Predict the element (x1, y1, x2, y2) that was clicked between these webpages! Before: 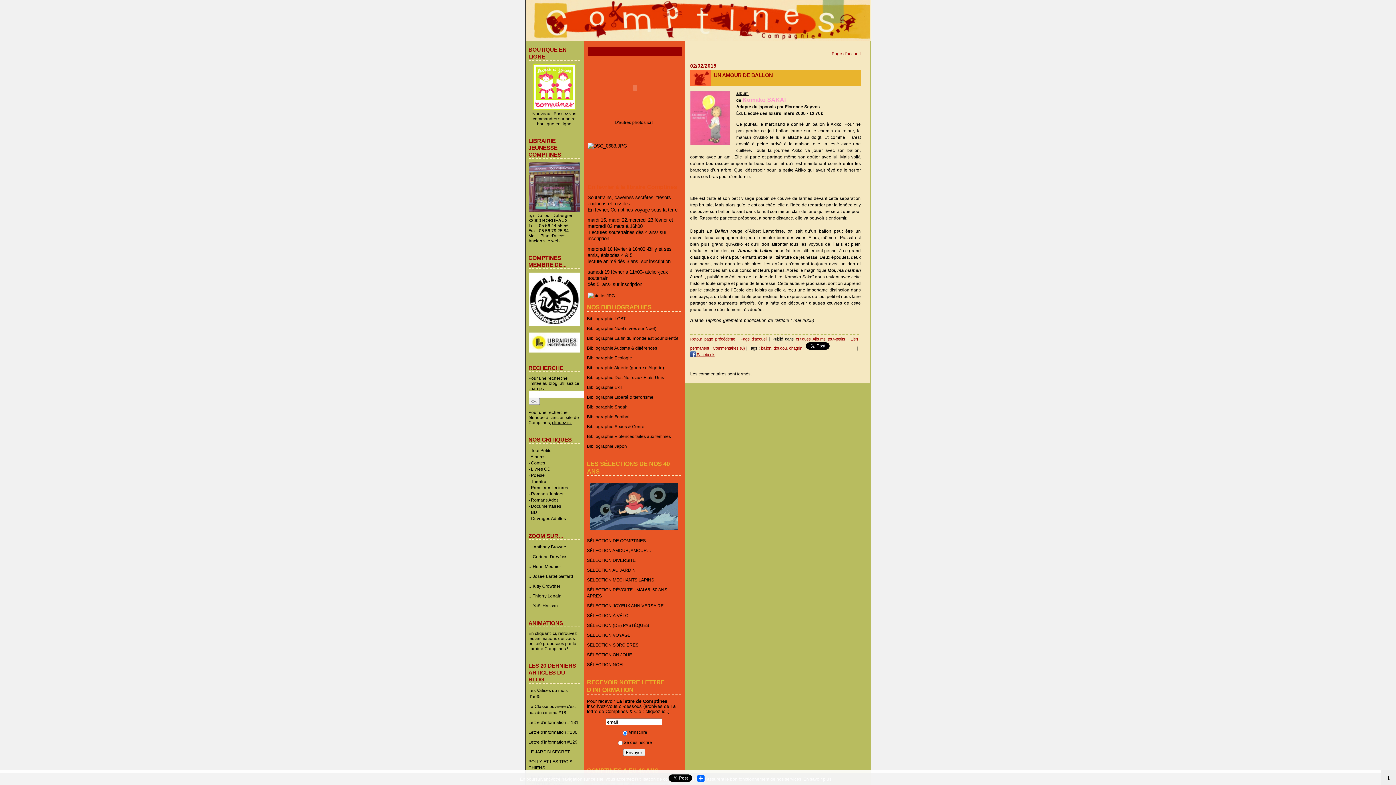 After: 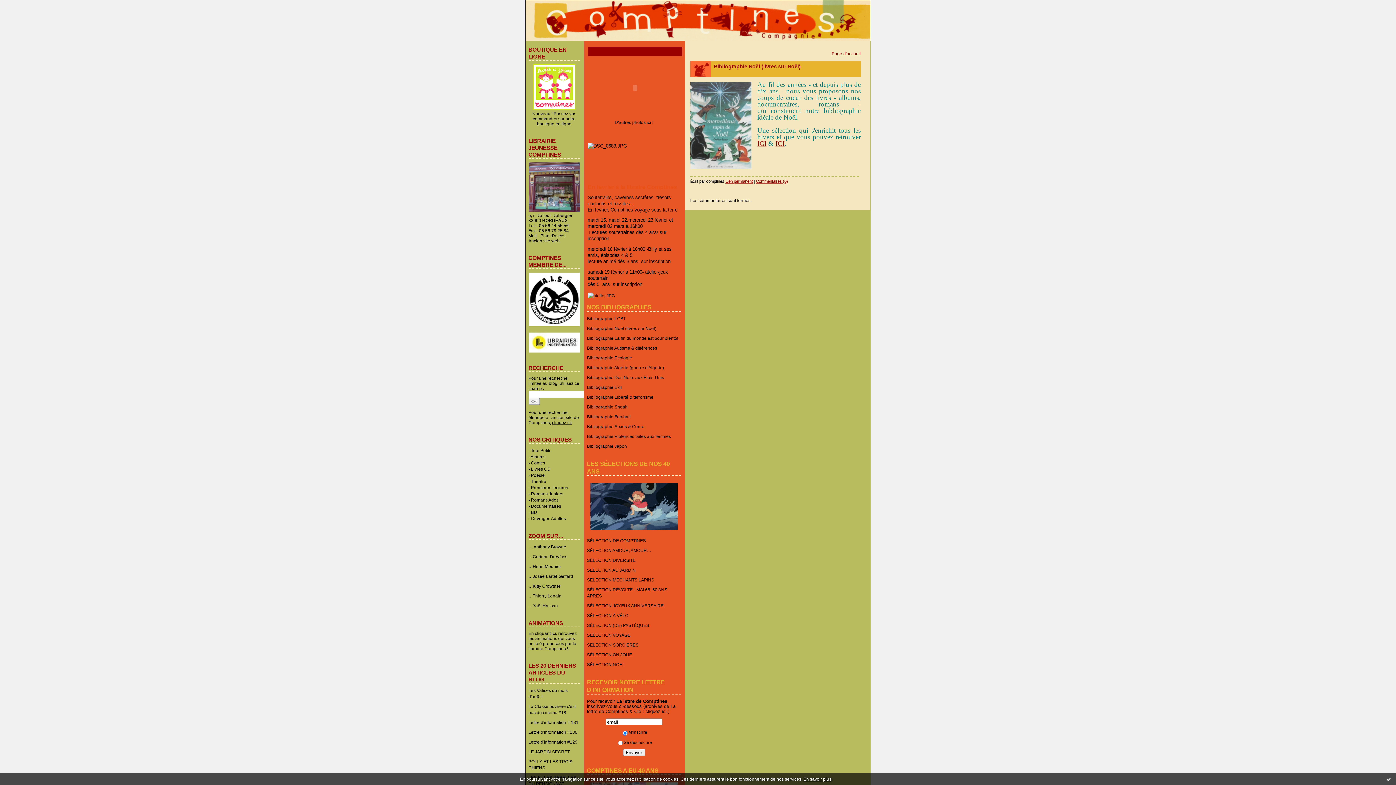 Action: bbox: (587, 326, 656, 330) label: Bibliographie Noël (livres sur Noël)